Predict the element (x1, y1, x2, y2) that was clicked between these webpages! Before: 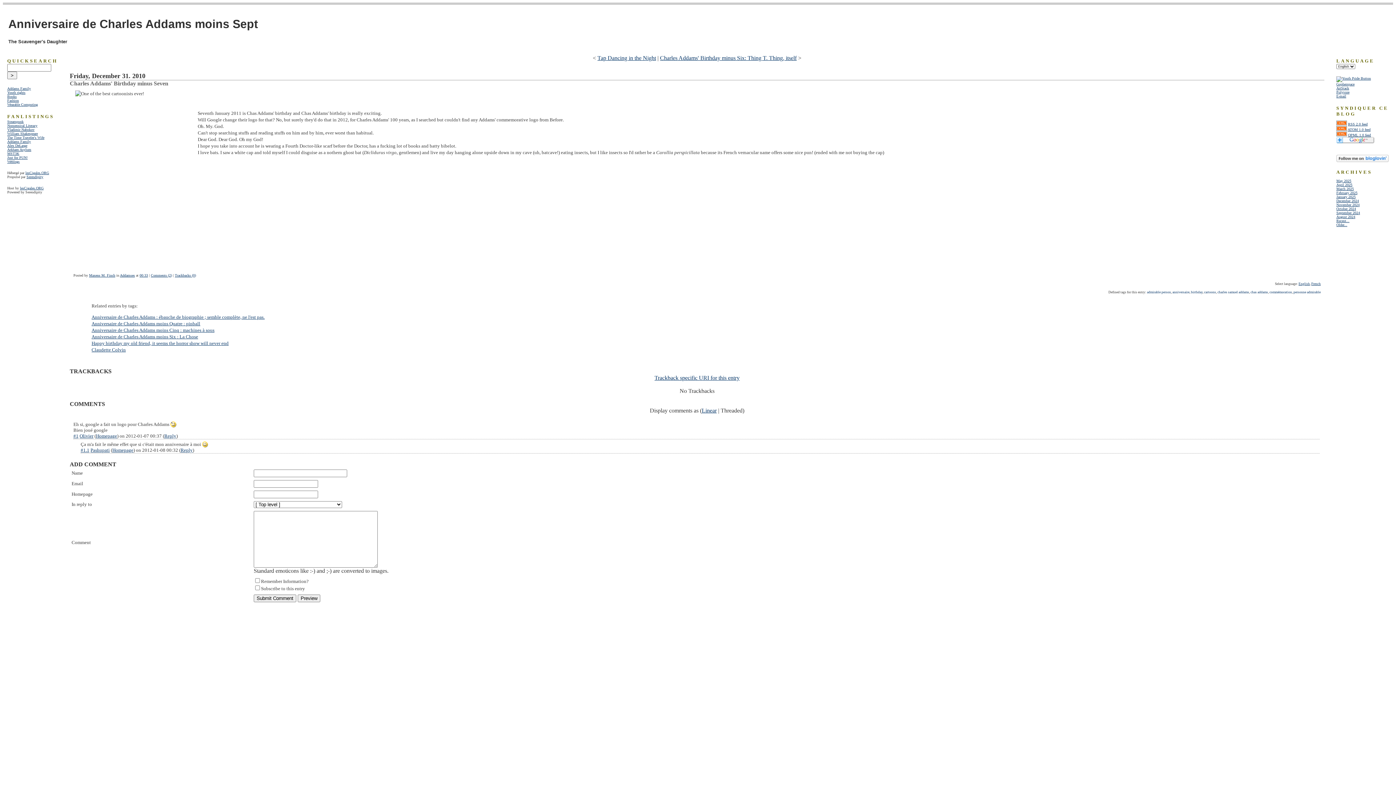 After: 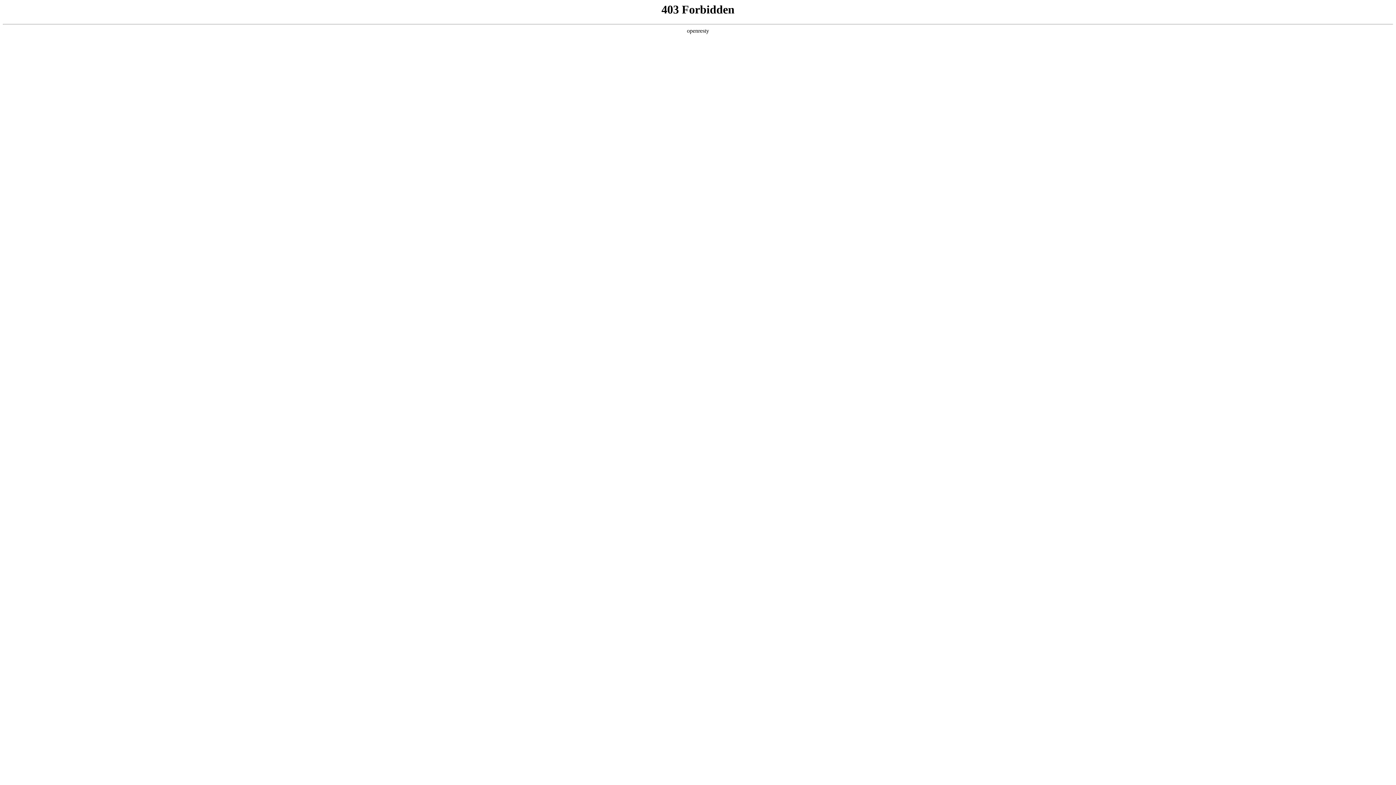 Action: label: Steampunk bbox: (7, 119, 23, 123)